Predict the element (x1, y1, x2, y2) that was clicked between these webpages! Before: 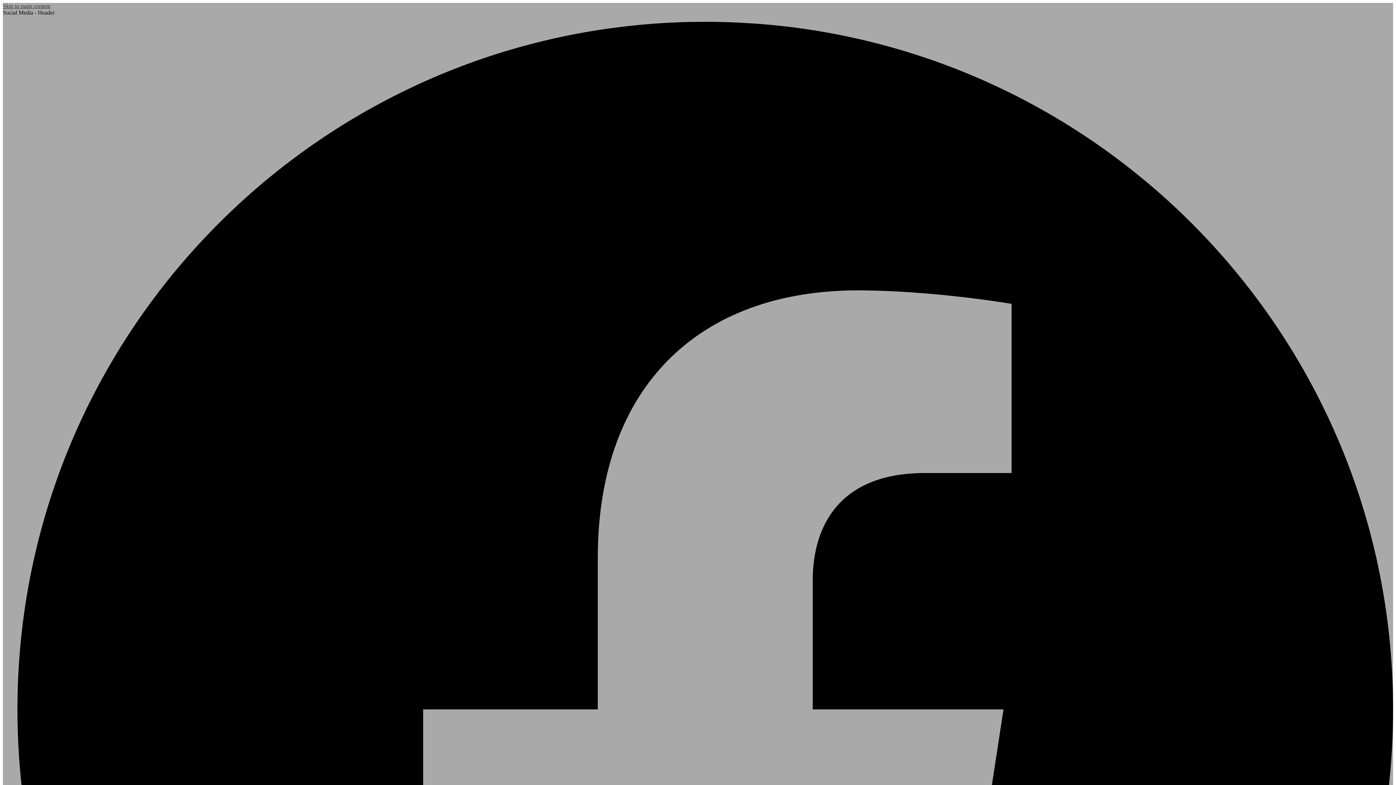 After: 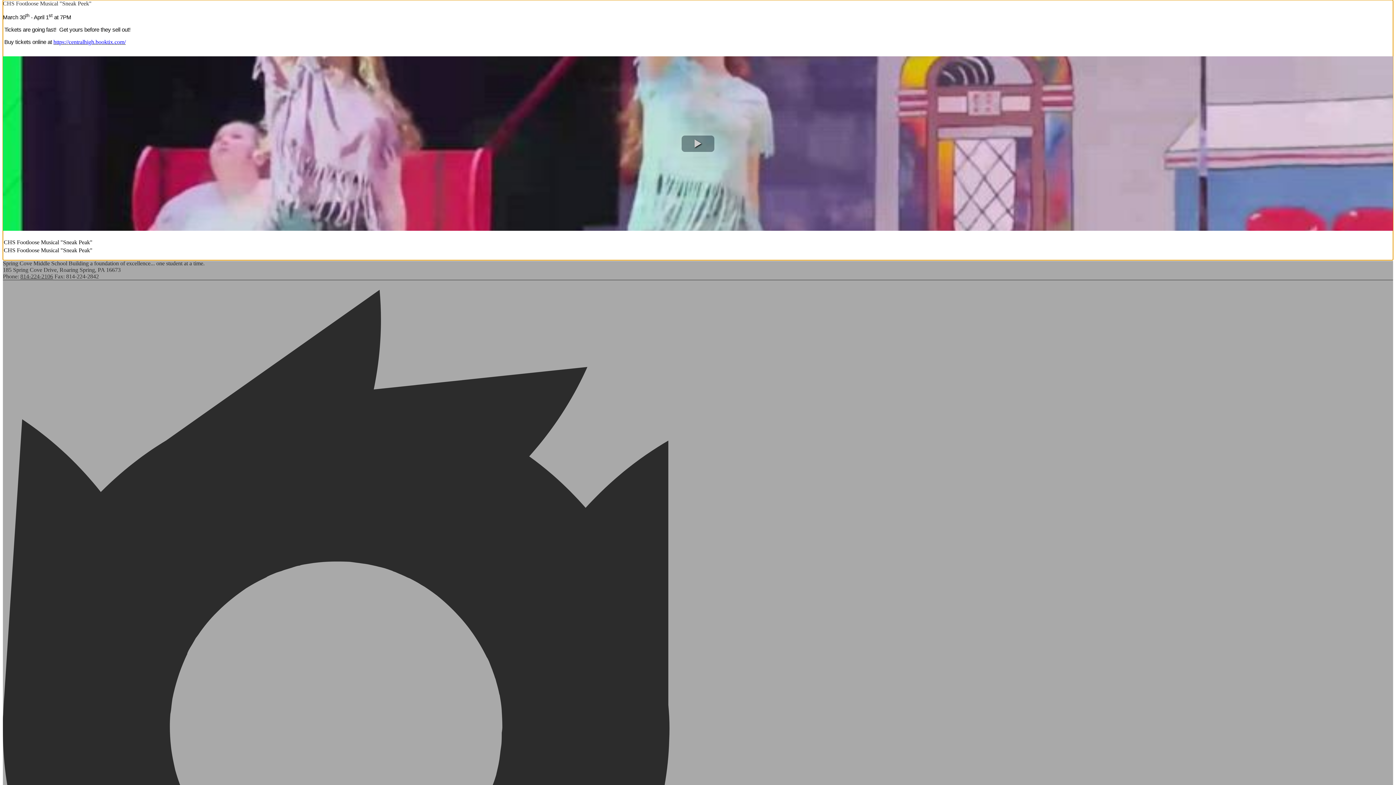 Action: bbox: (2, 2, 50, 9) label: Skip to main content